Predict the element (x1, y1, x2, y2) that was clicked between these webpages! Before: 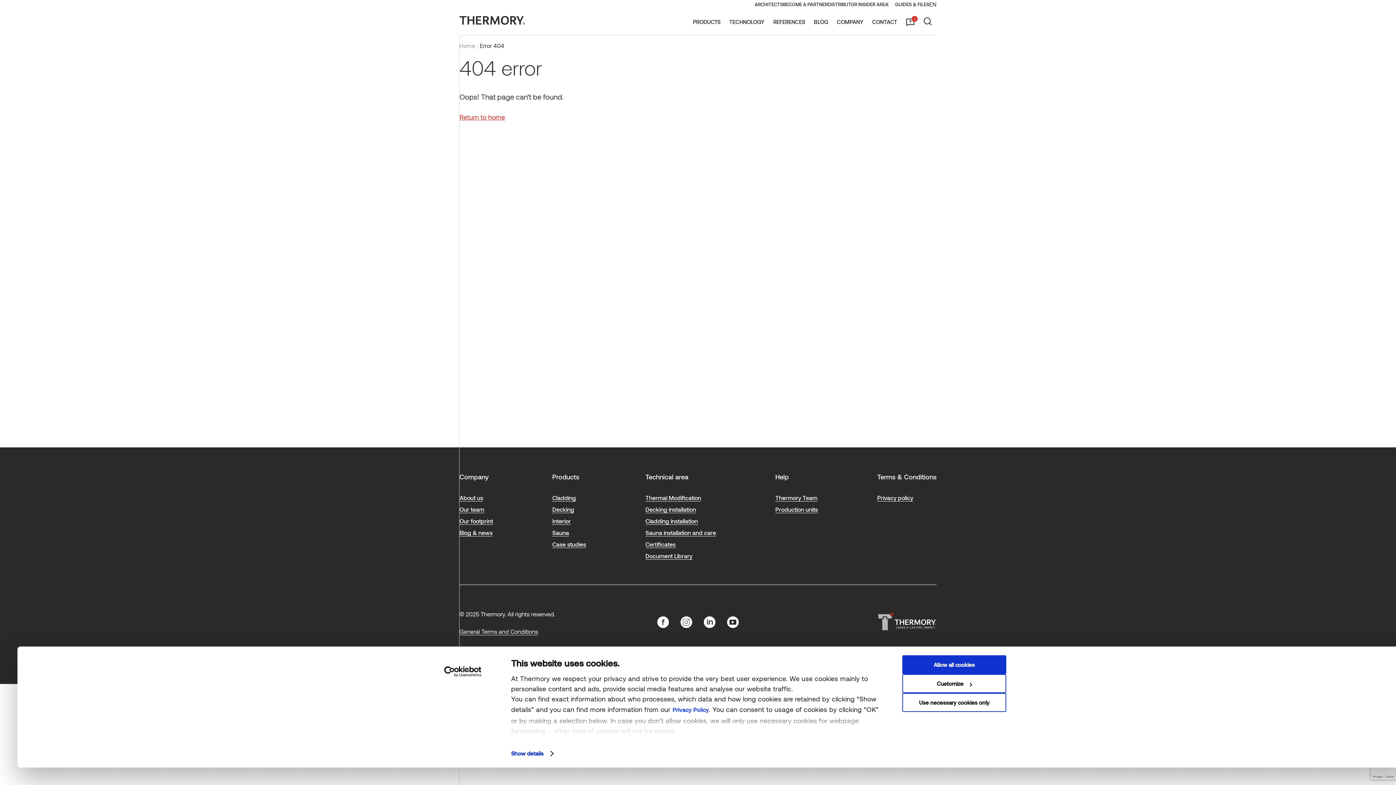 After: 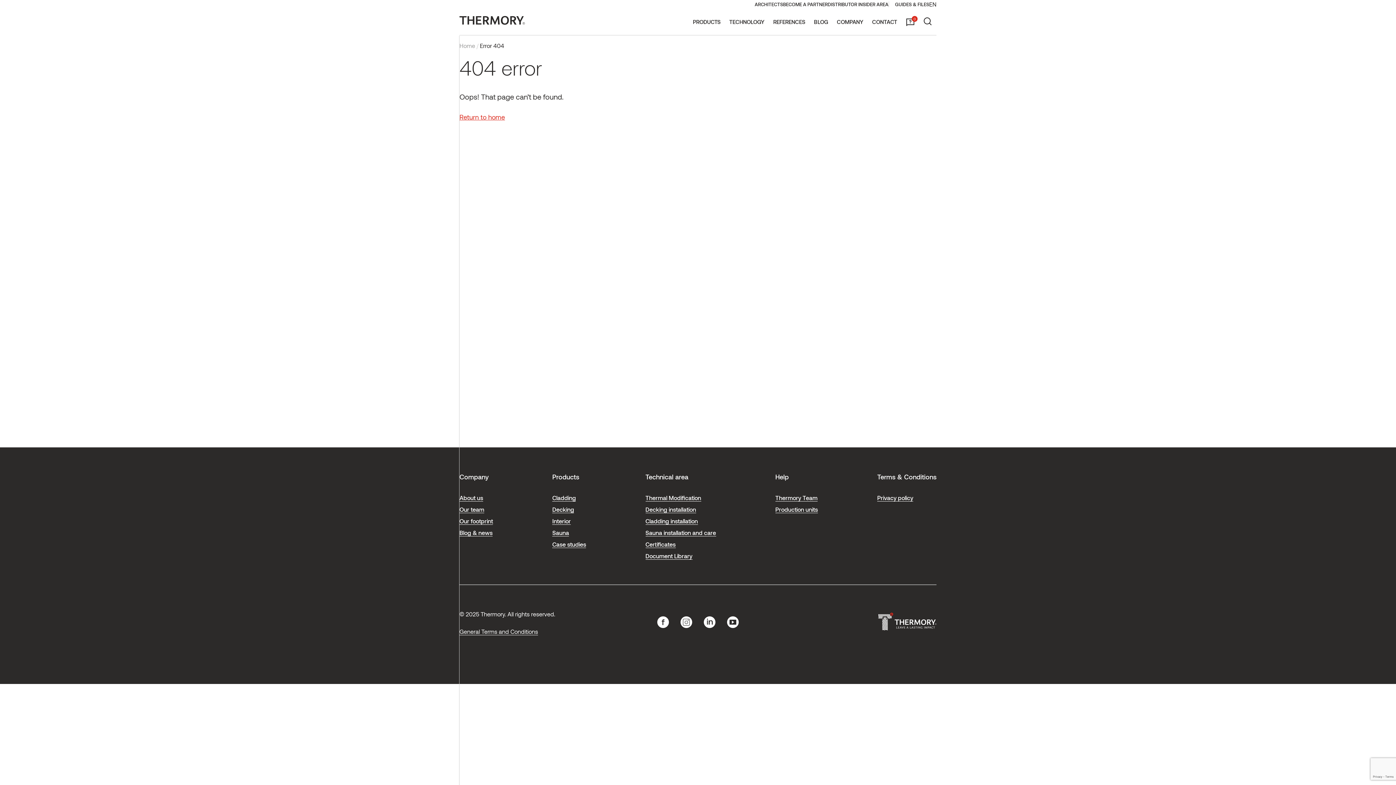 Action: label: Allow all cookies bbox: (902, 655, 1006, 674)